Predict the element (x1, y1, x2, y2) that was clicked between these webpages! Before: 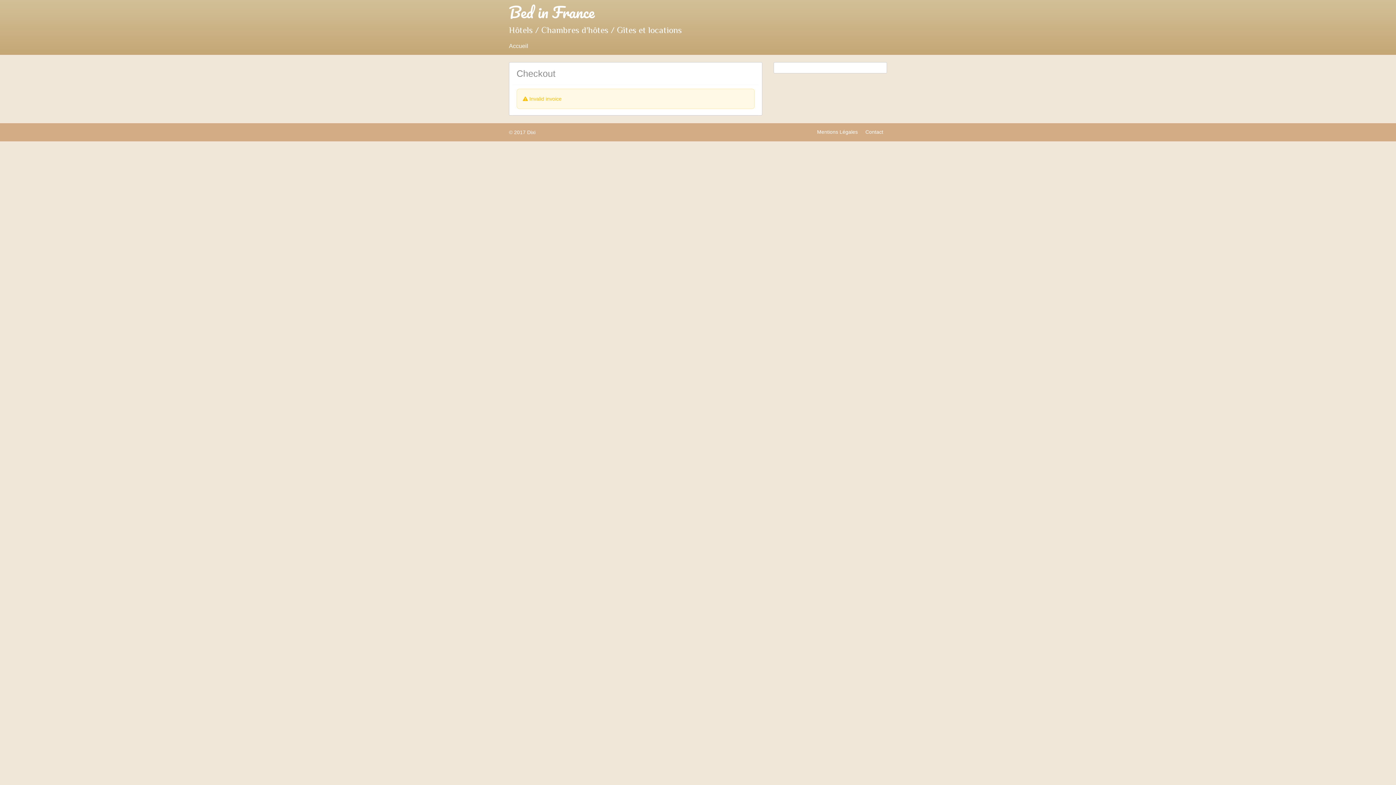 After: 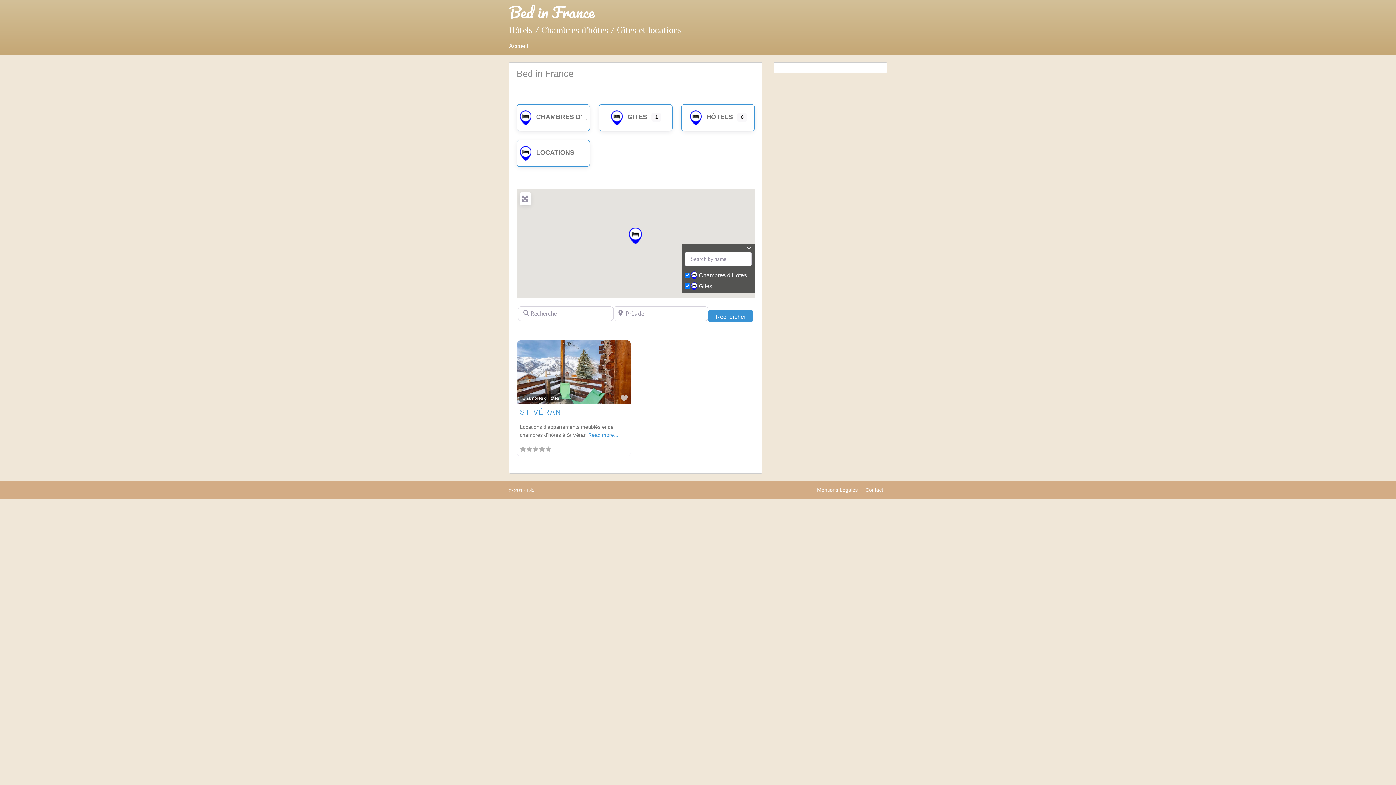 Action: label: Bed in France bbox: (509, 0, 594, 24)